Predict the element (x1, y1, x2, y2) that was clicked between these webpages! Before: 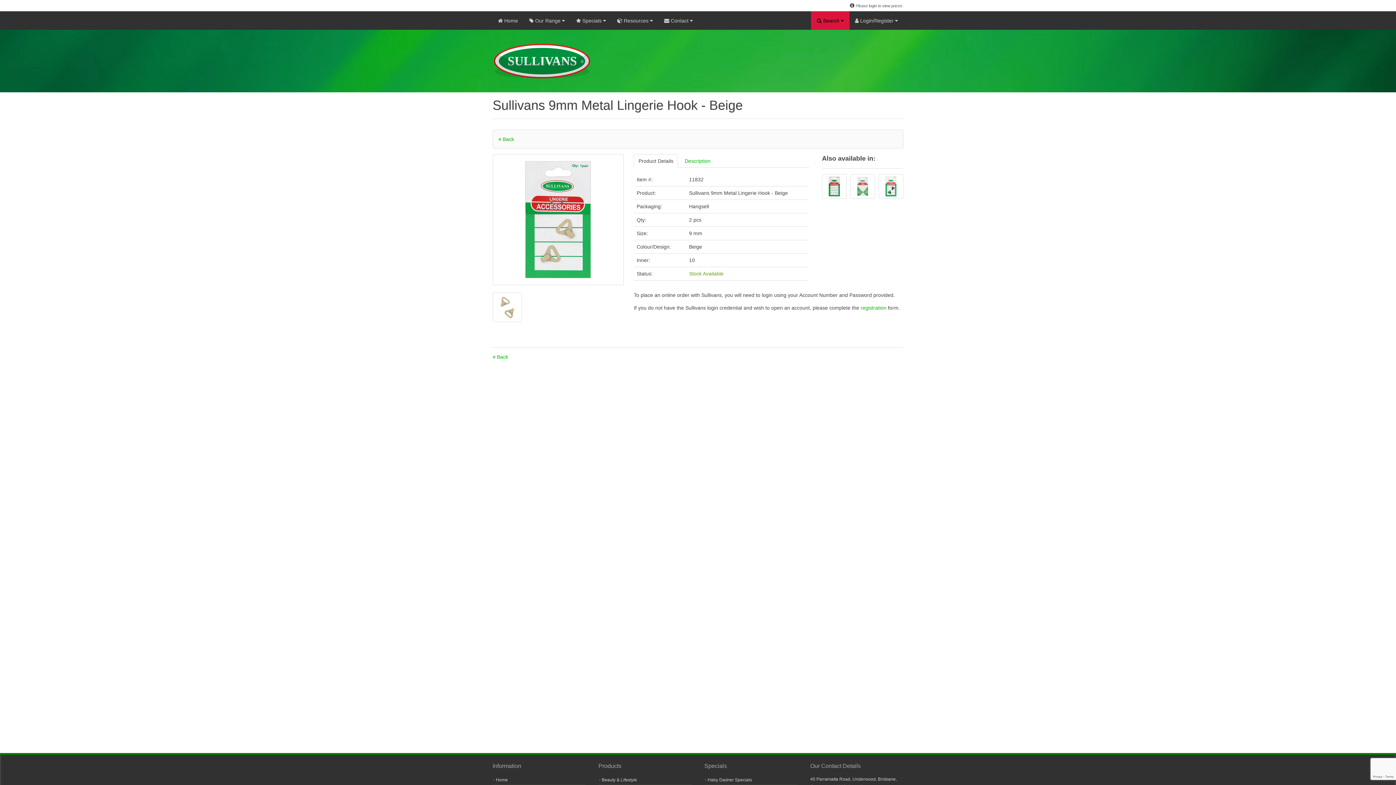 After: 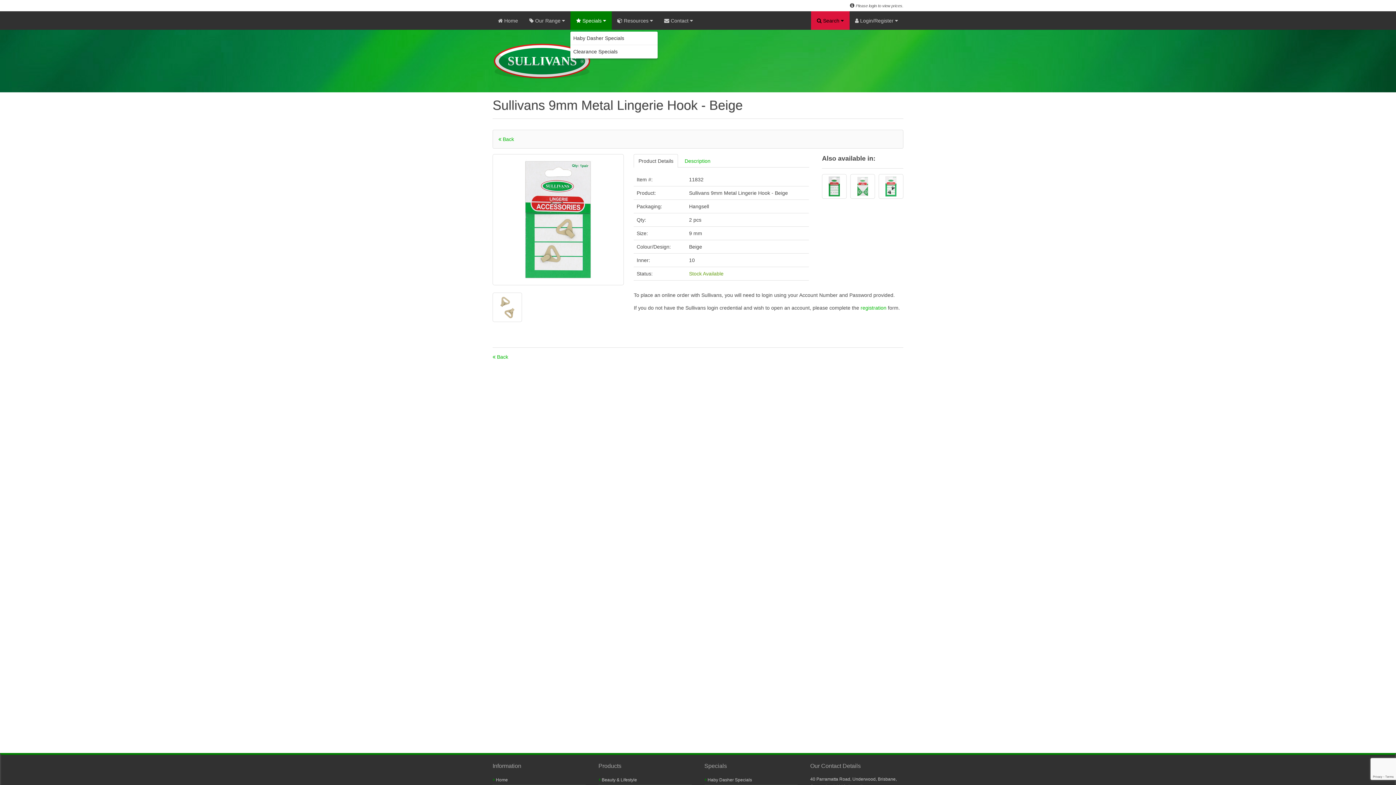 Action: bbox: (570, 11, 612, 29) label:  Specials 